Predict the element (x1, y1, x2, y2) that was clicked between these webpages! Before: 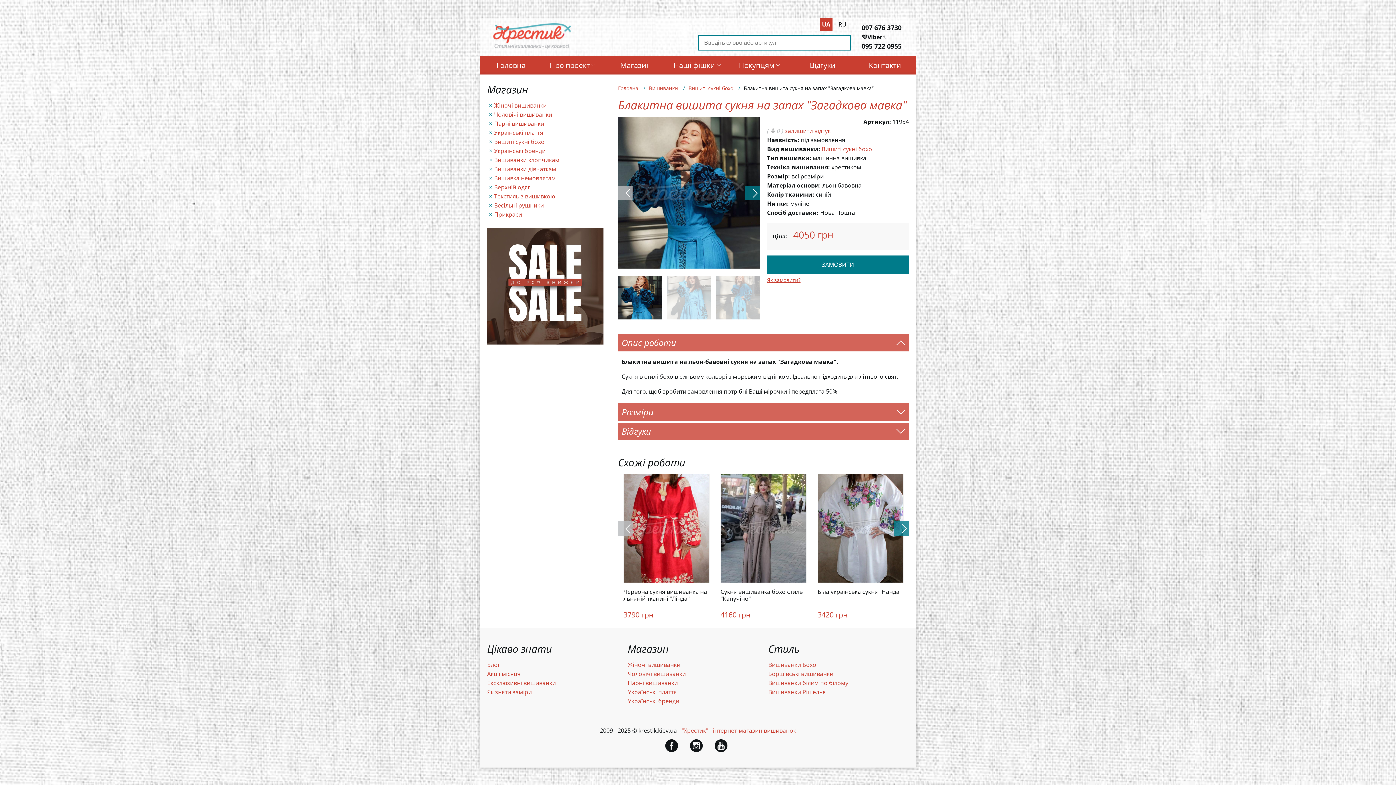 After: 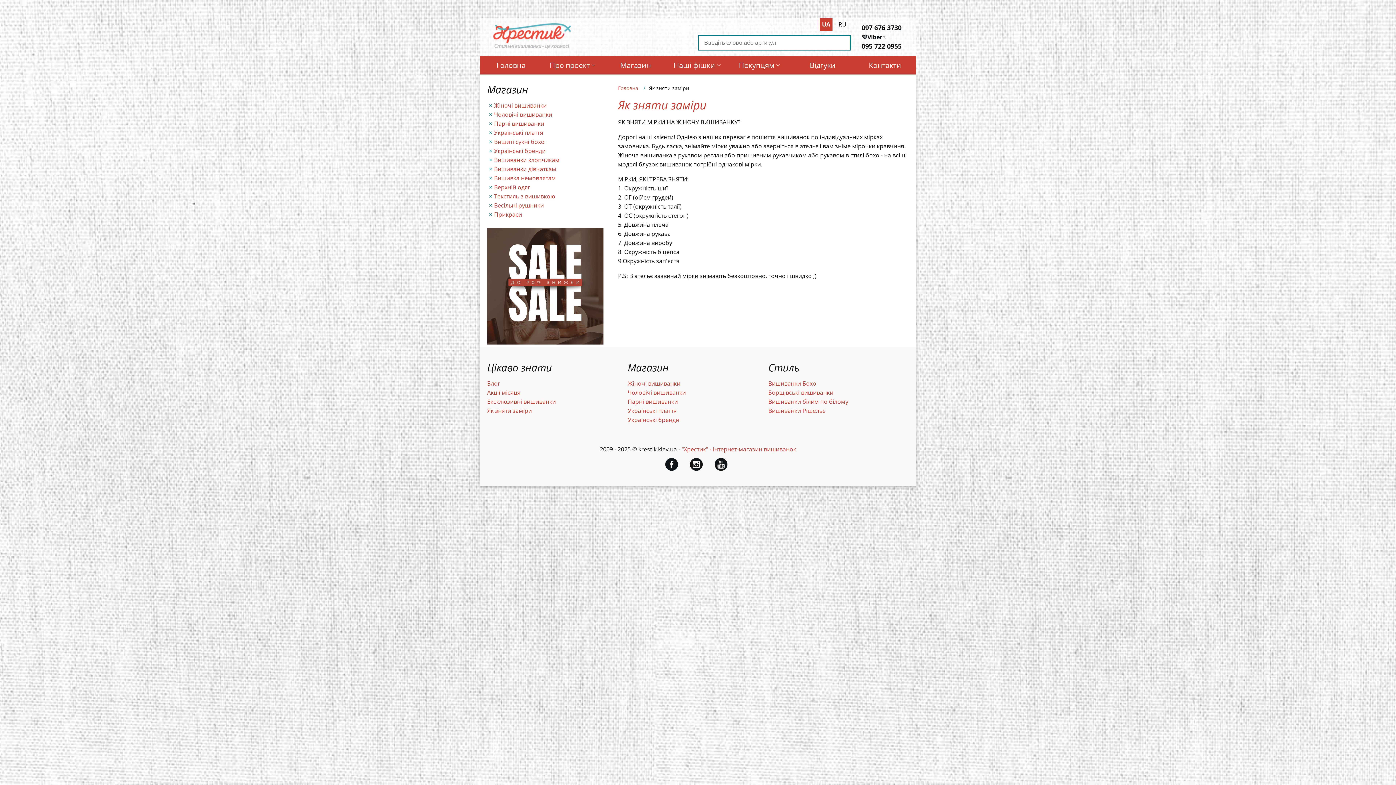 Action: label: Як зняти заміри bbox: (487, 688, 532, 696)